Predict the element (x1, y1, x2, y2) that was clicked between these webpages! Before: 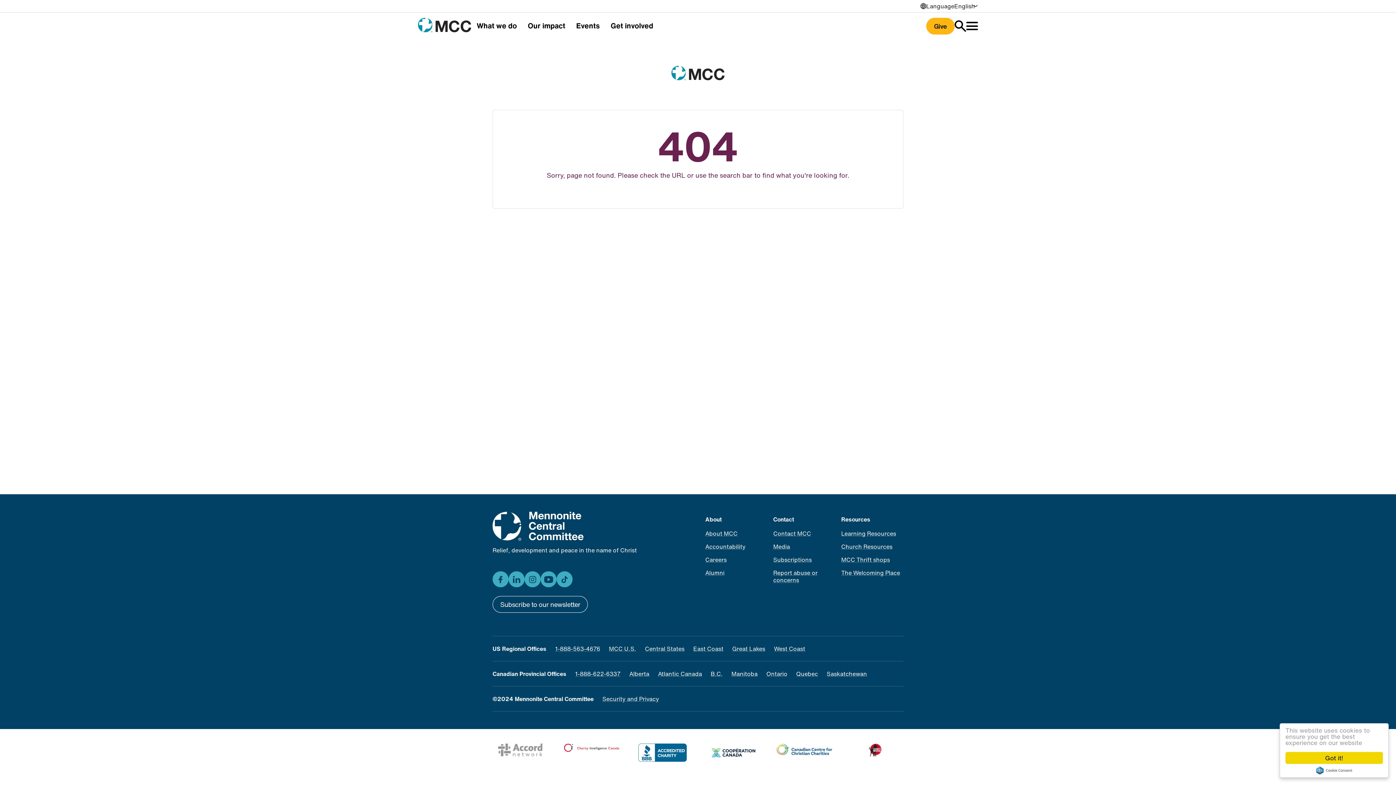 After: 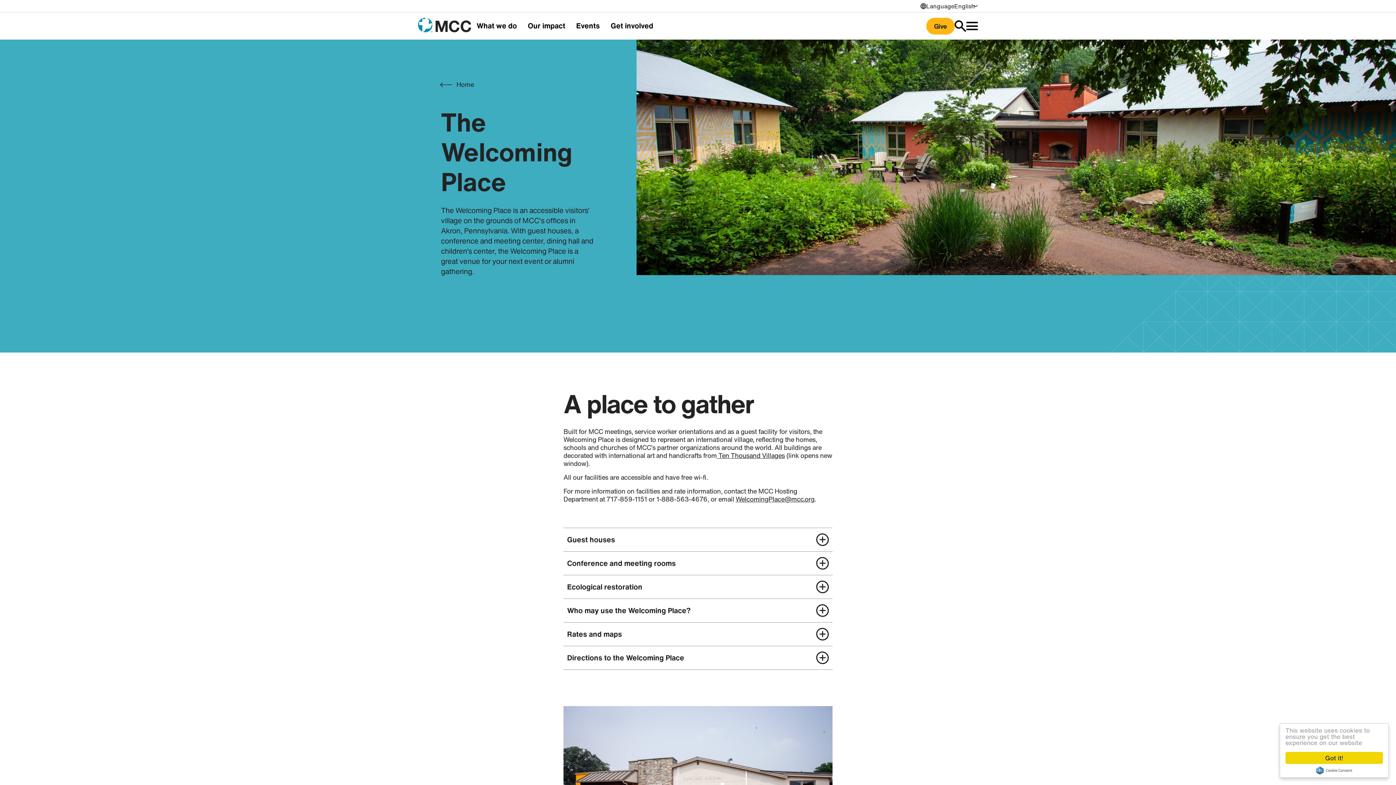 Action: label: The Welcoming Place bbox: (841, 566, 903, 579)